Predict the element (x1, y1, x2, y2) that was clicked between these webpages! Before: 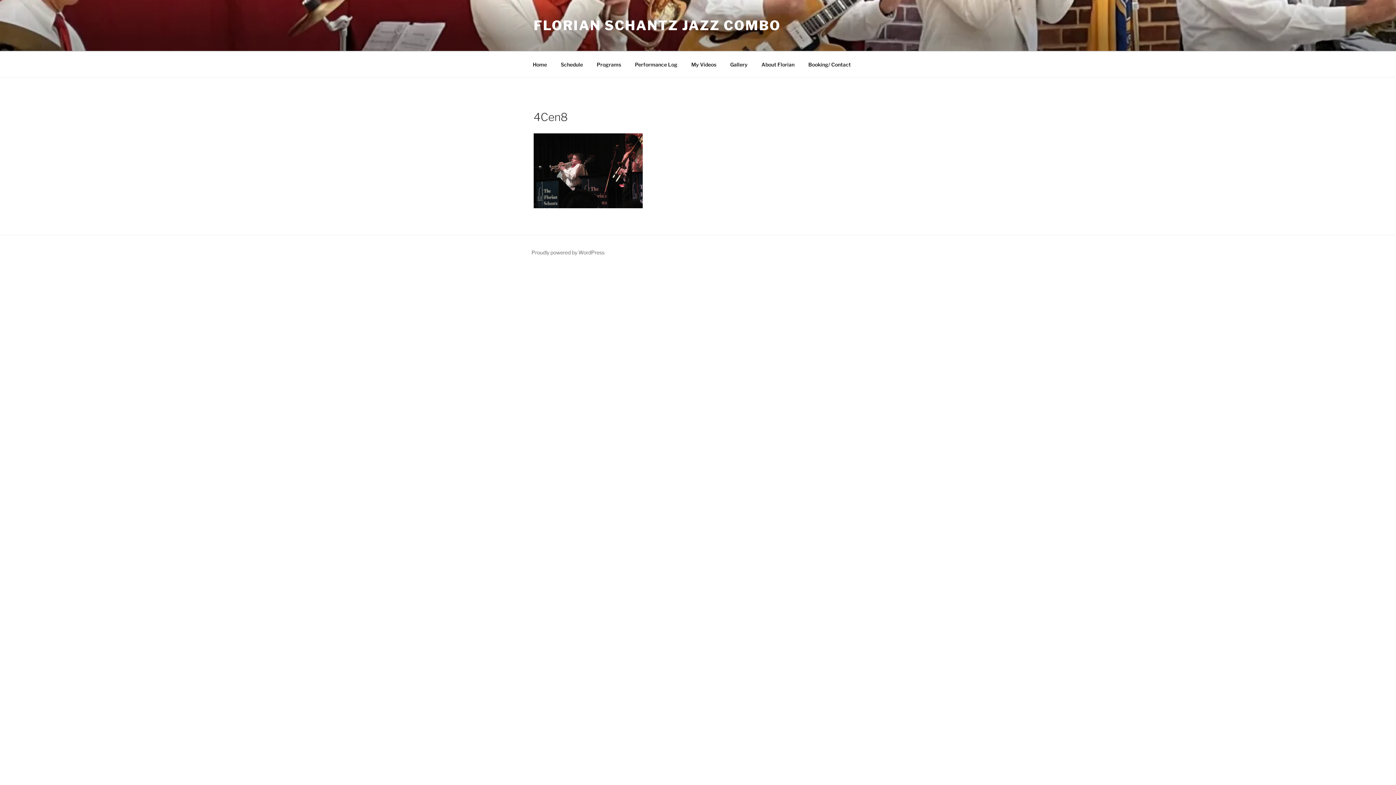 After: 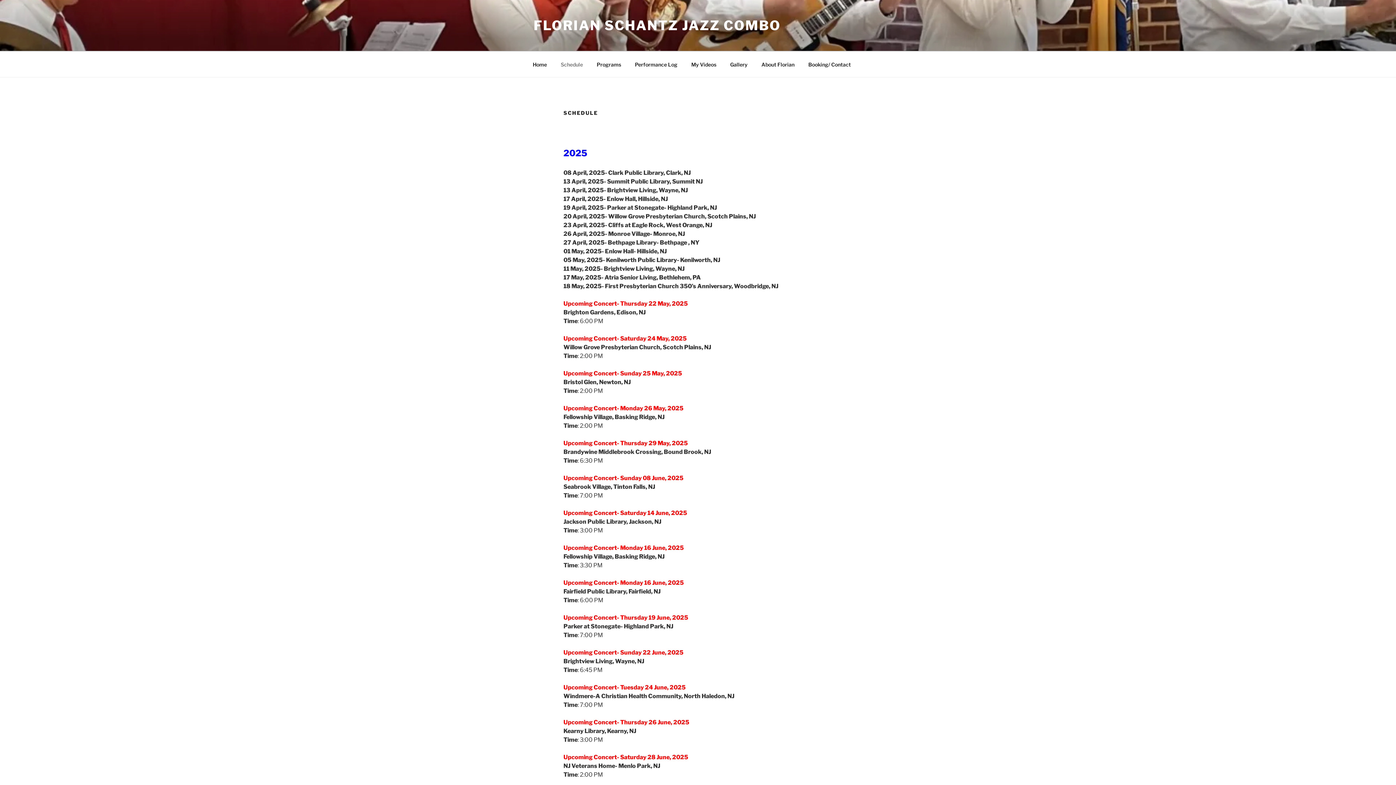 Action: label: Schedule bbox: (554, 55, 589, 73)